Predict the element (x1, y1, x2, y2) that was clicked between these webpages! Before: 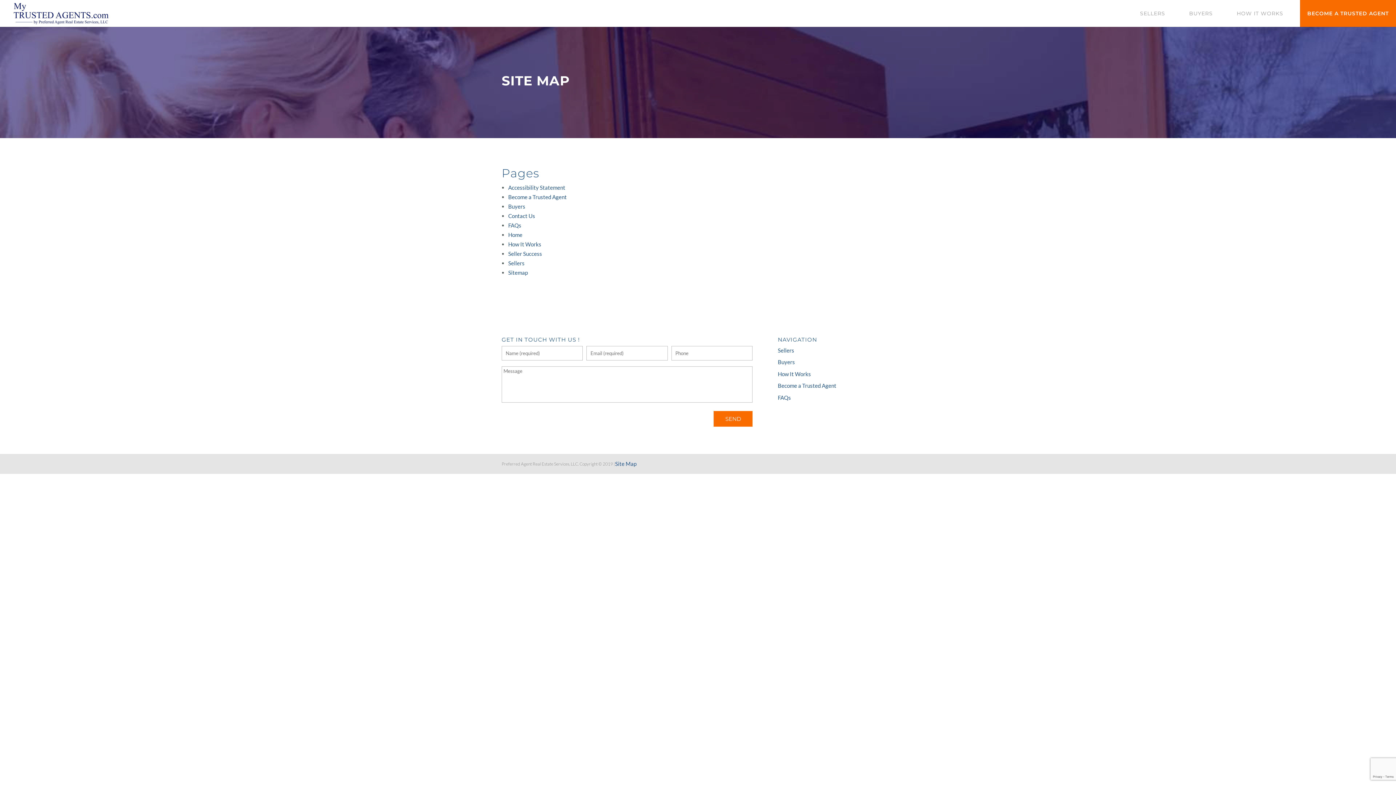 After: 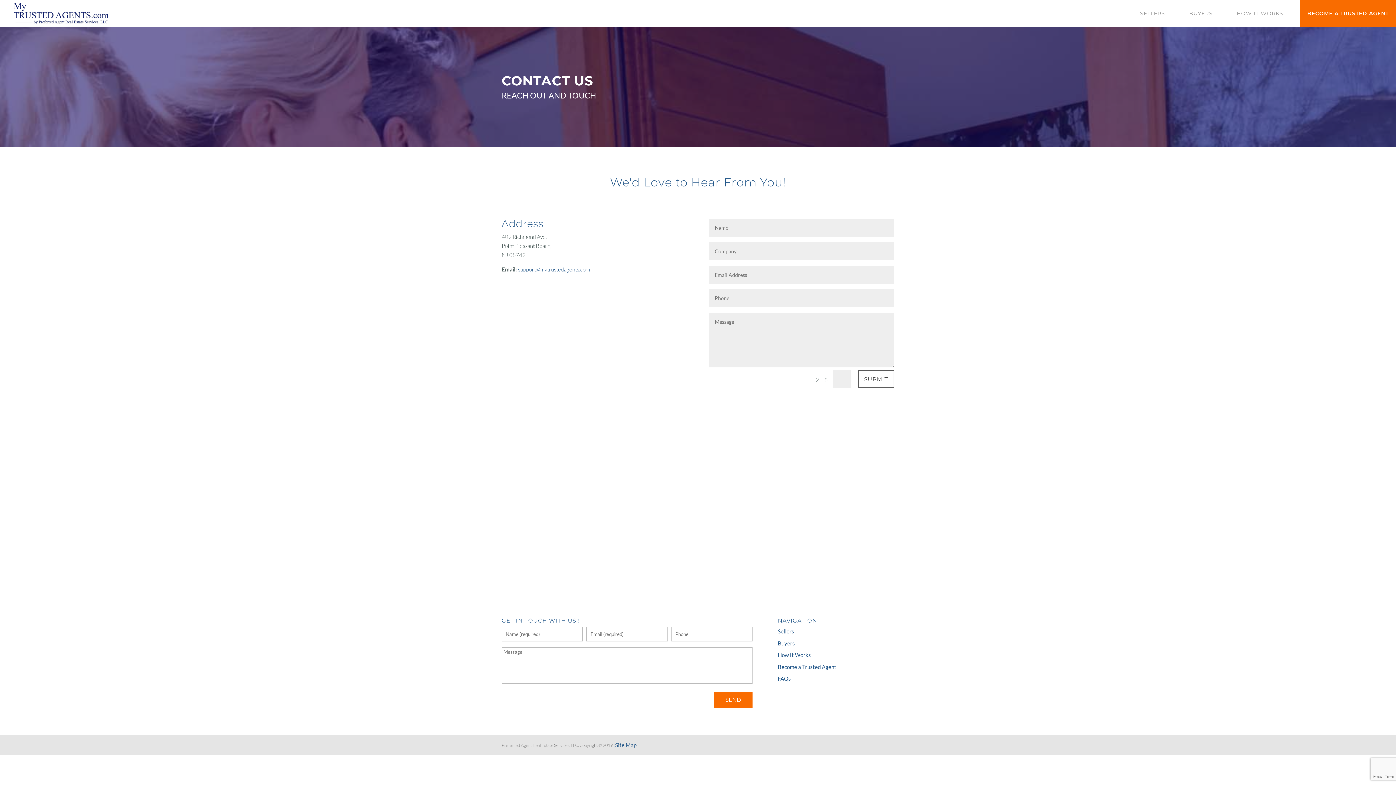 Action: label: Contact Us bbox: (508, 212, 535, 219)